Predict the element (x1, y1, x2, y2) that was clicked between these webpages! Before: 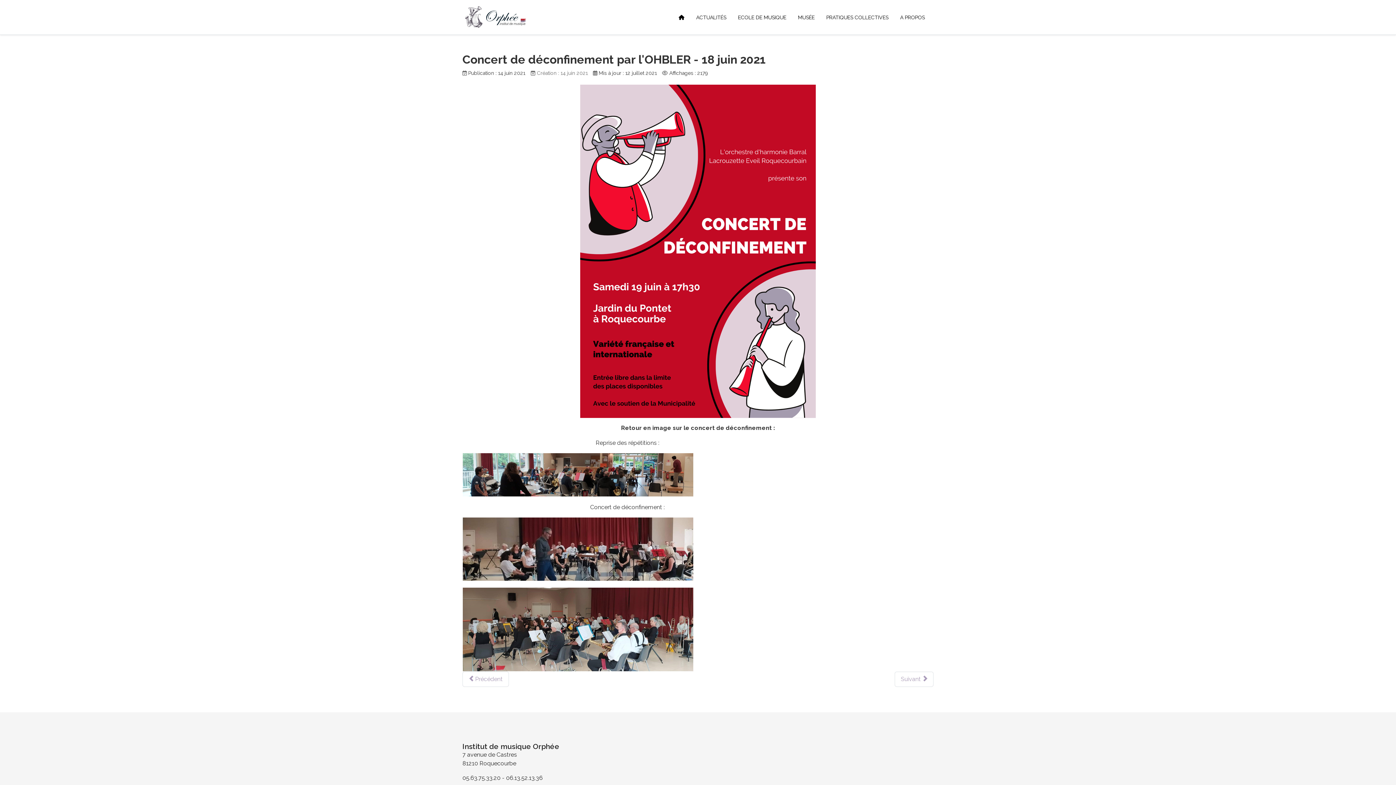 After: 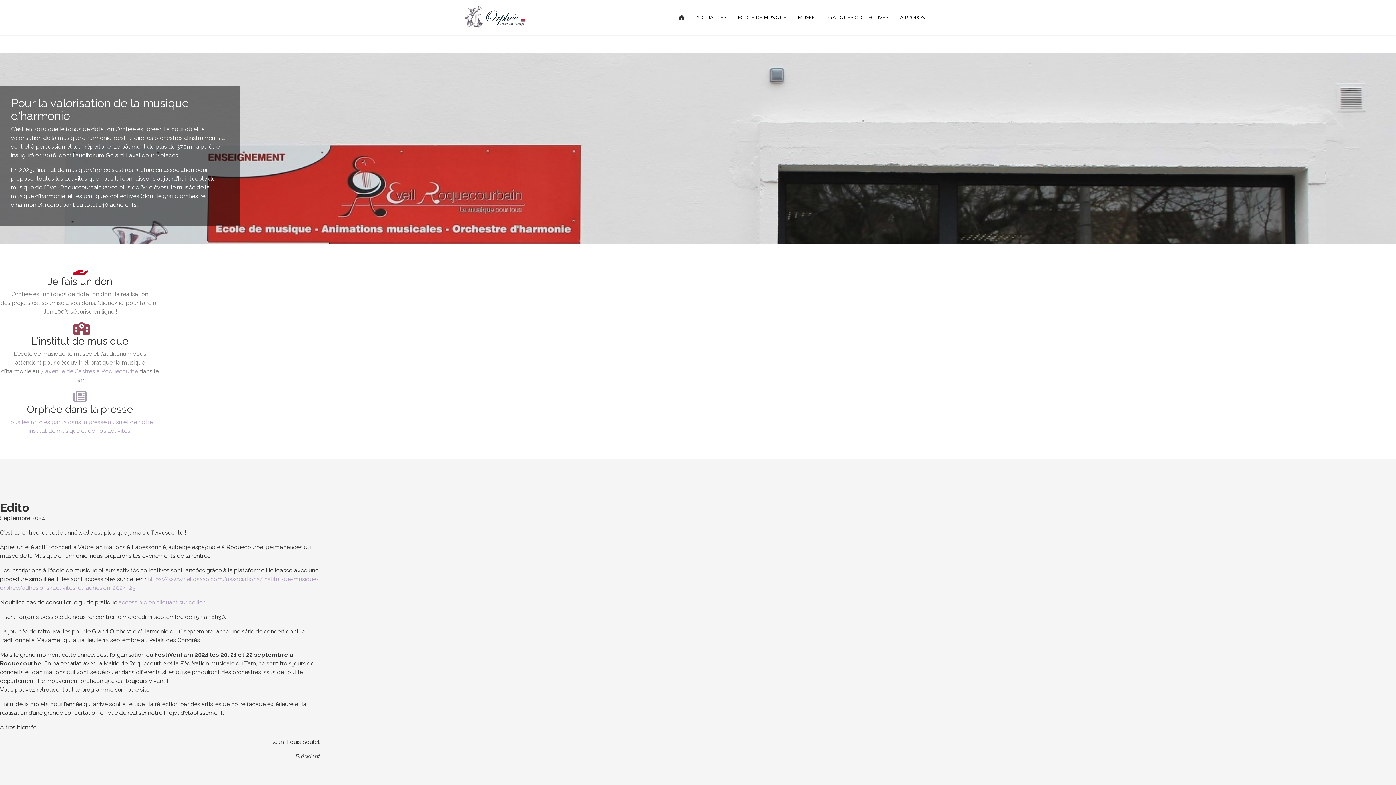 Action: bbox: (673, 11, 690, 22)